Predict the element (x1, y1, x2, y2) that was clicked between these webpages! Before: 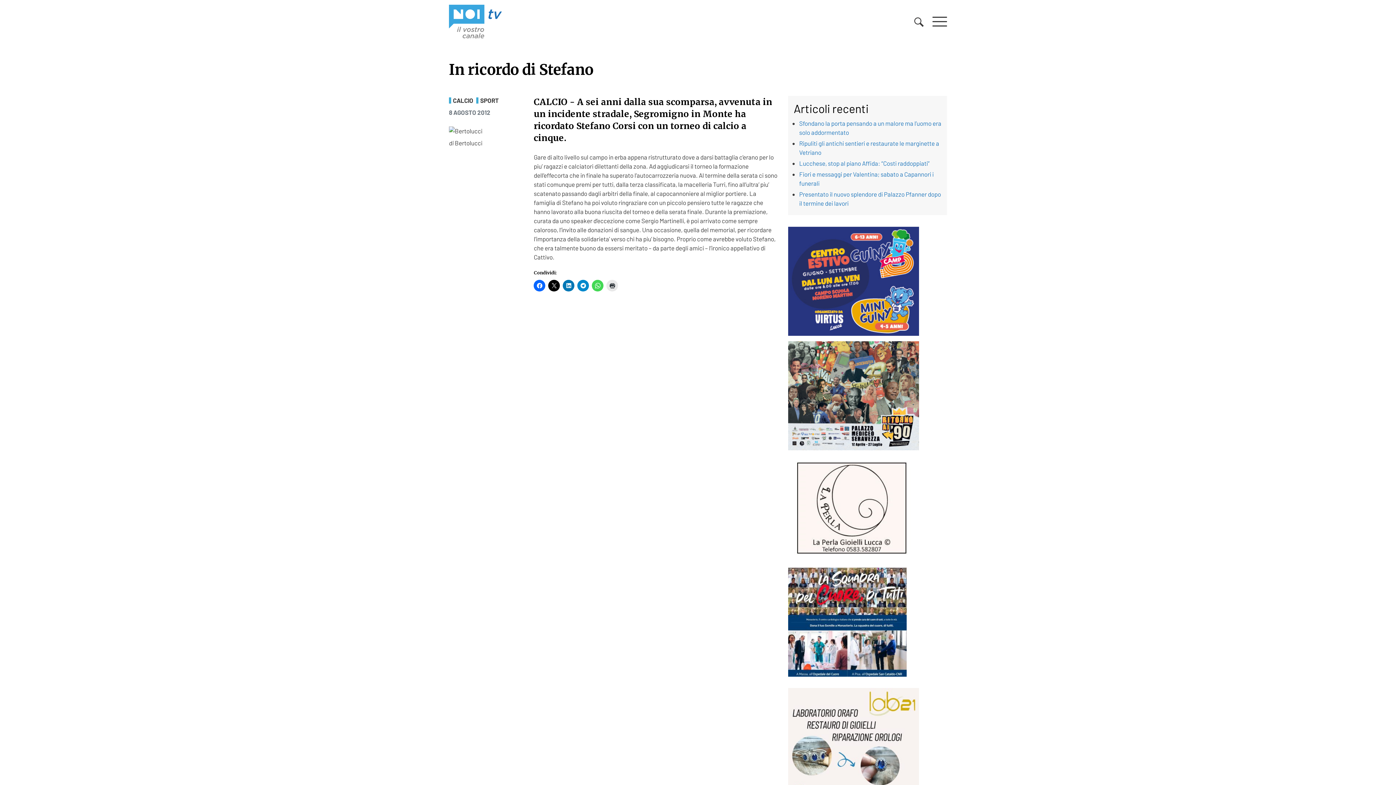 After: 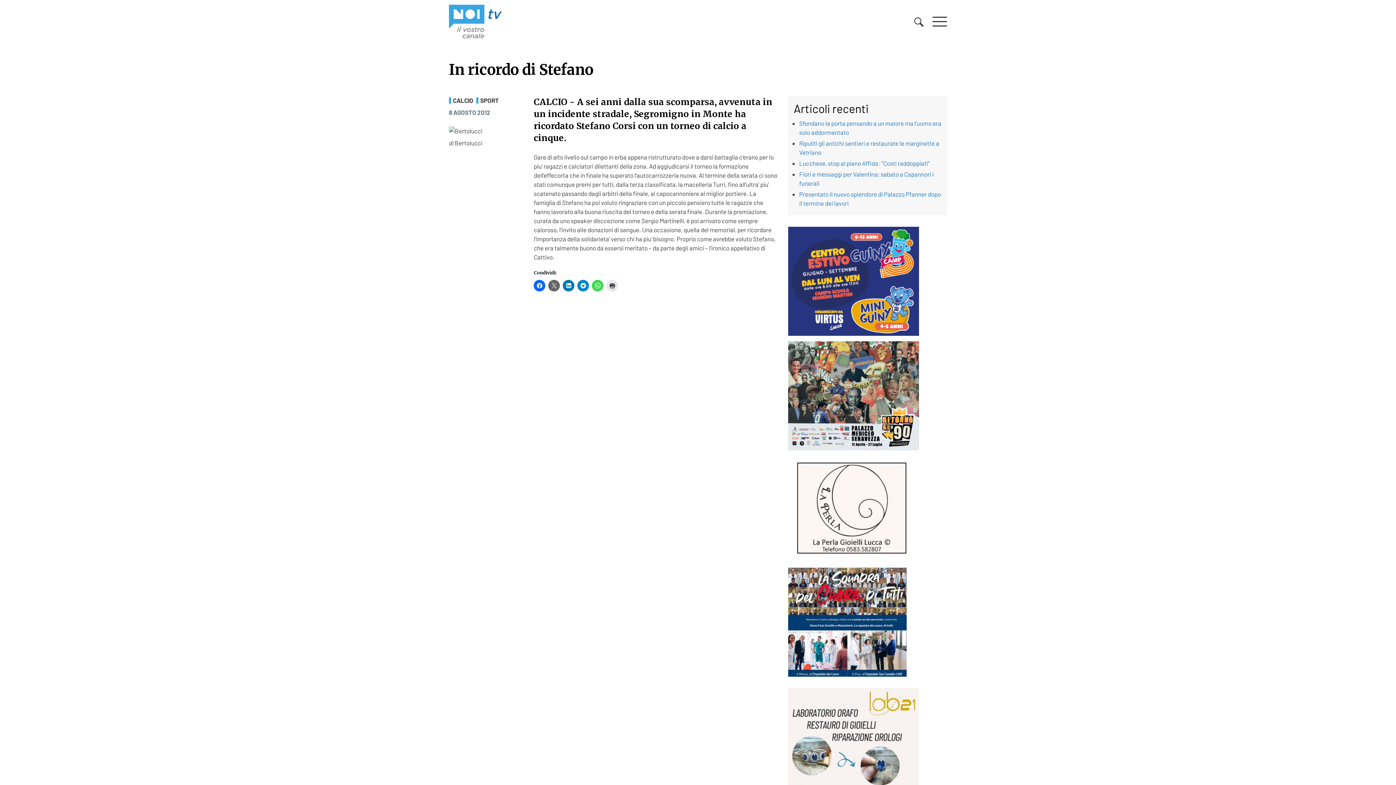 Action: bbox: (548, 279, 560, 291)